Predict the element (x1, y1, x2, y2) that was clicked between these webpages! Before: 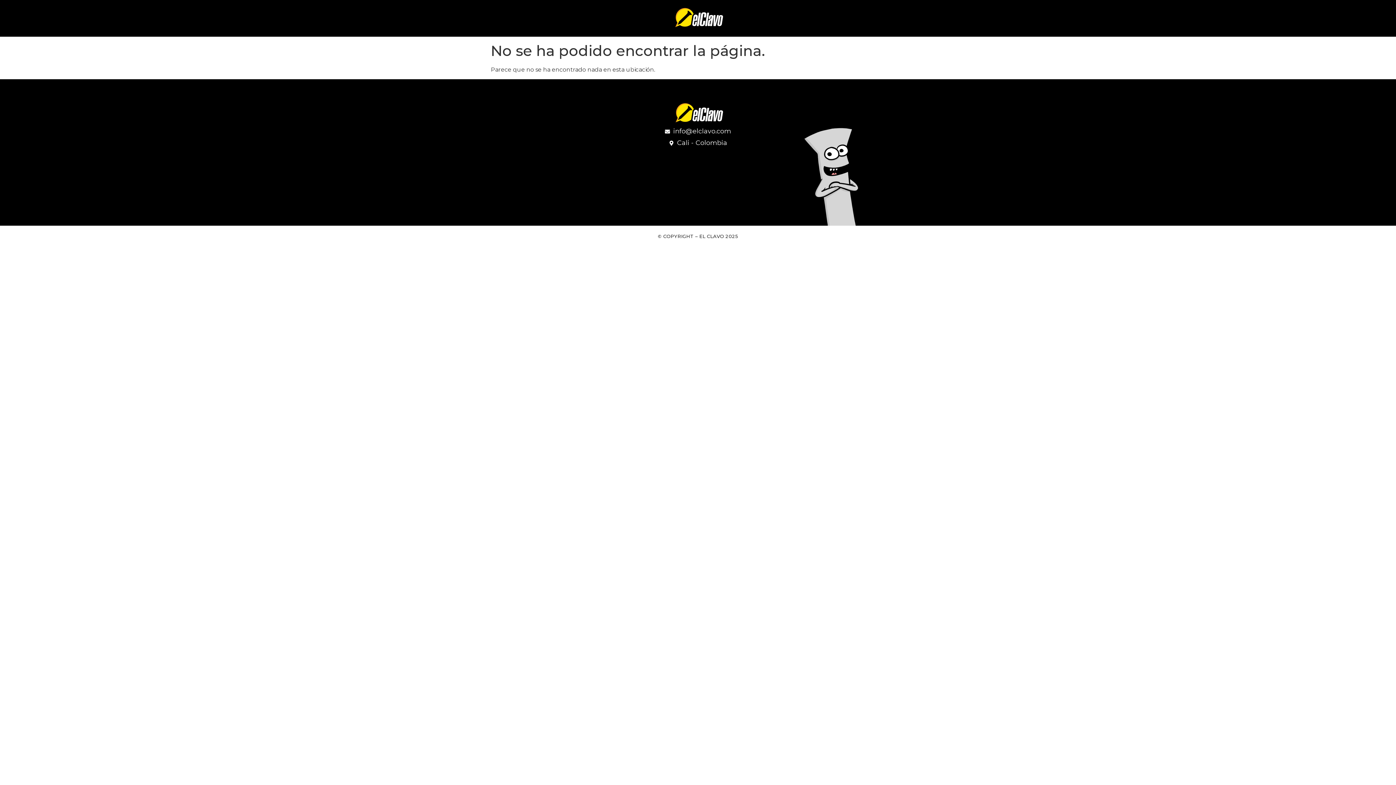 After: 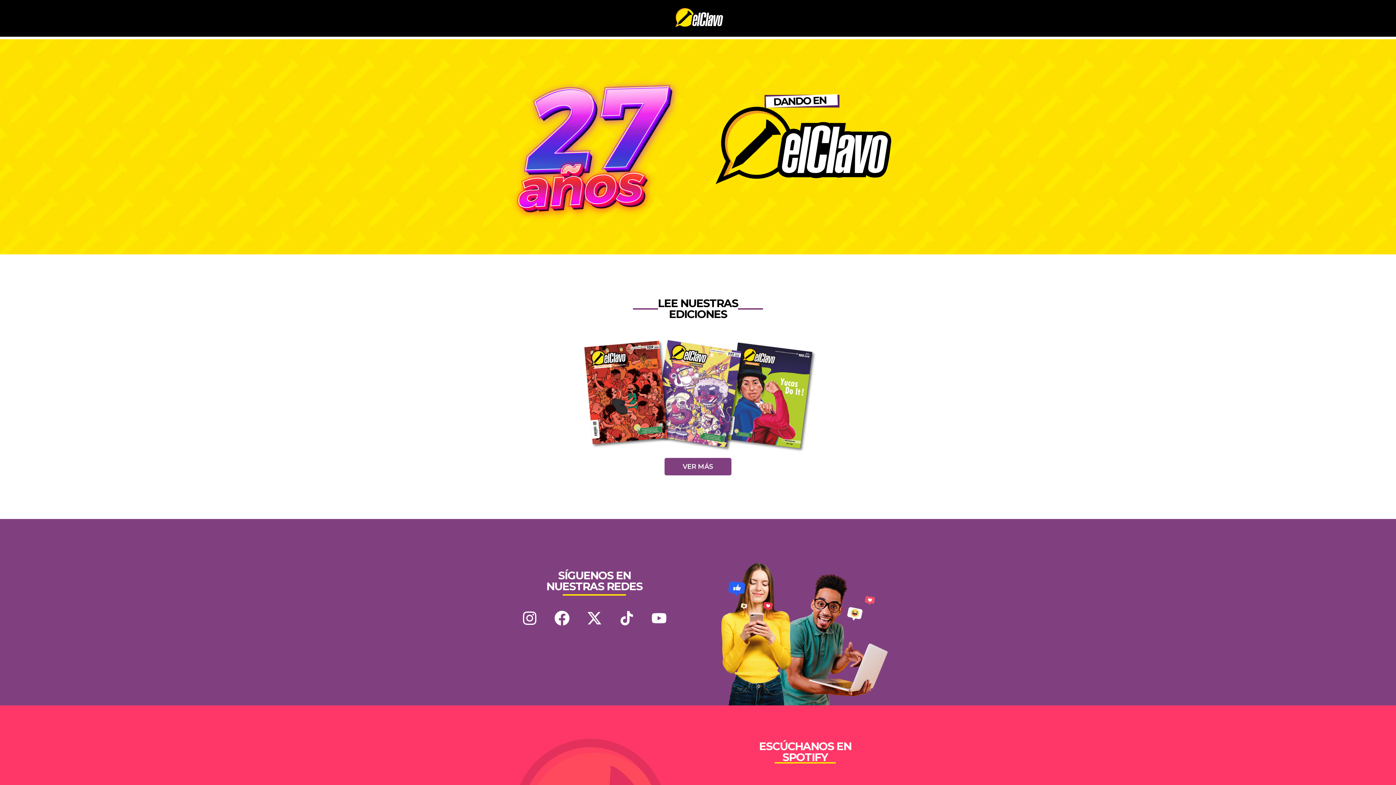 Action: bbox: (542, 5, 853, 31)